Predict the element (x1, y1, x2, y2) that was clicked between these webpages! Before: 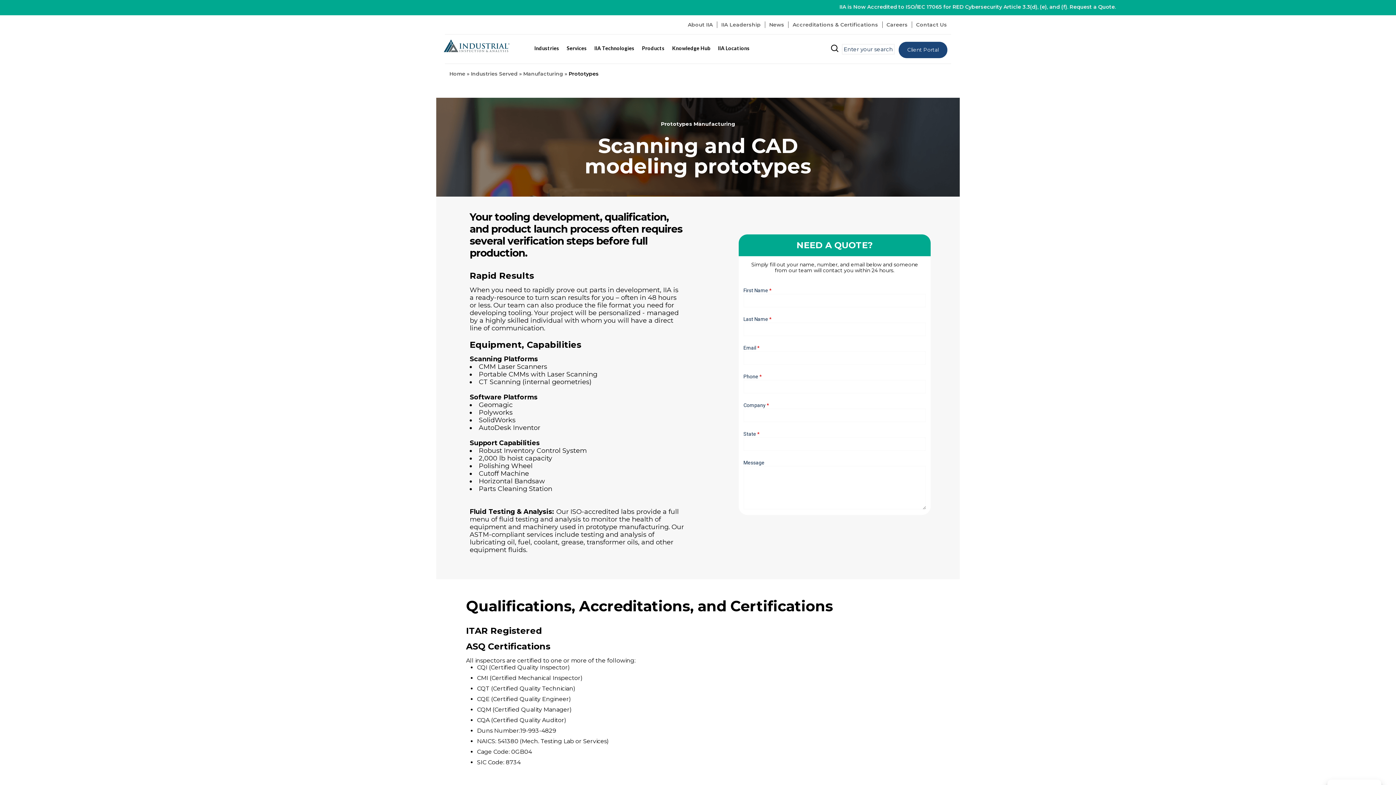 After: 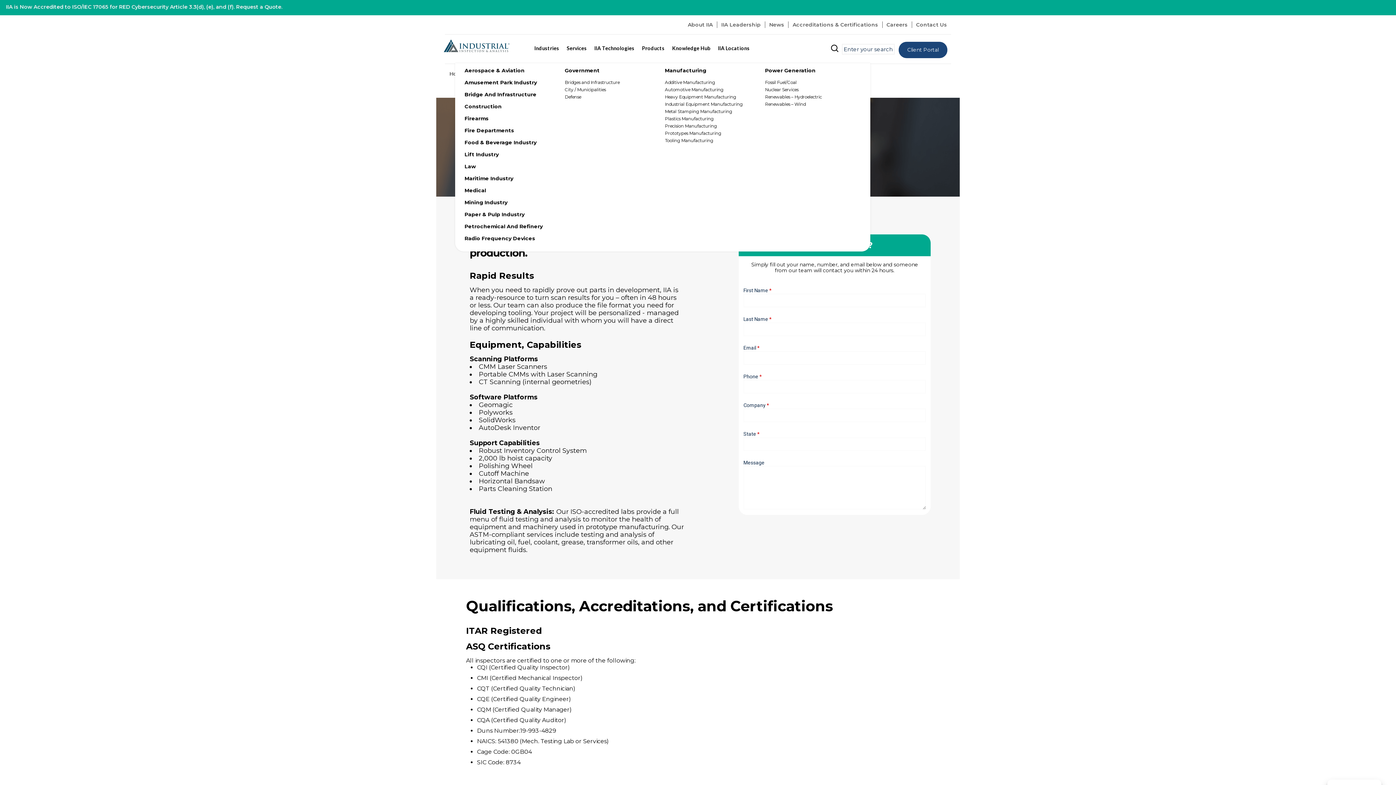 Action: bbox: (530, 41, 562, 54) label: Industries